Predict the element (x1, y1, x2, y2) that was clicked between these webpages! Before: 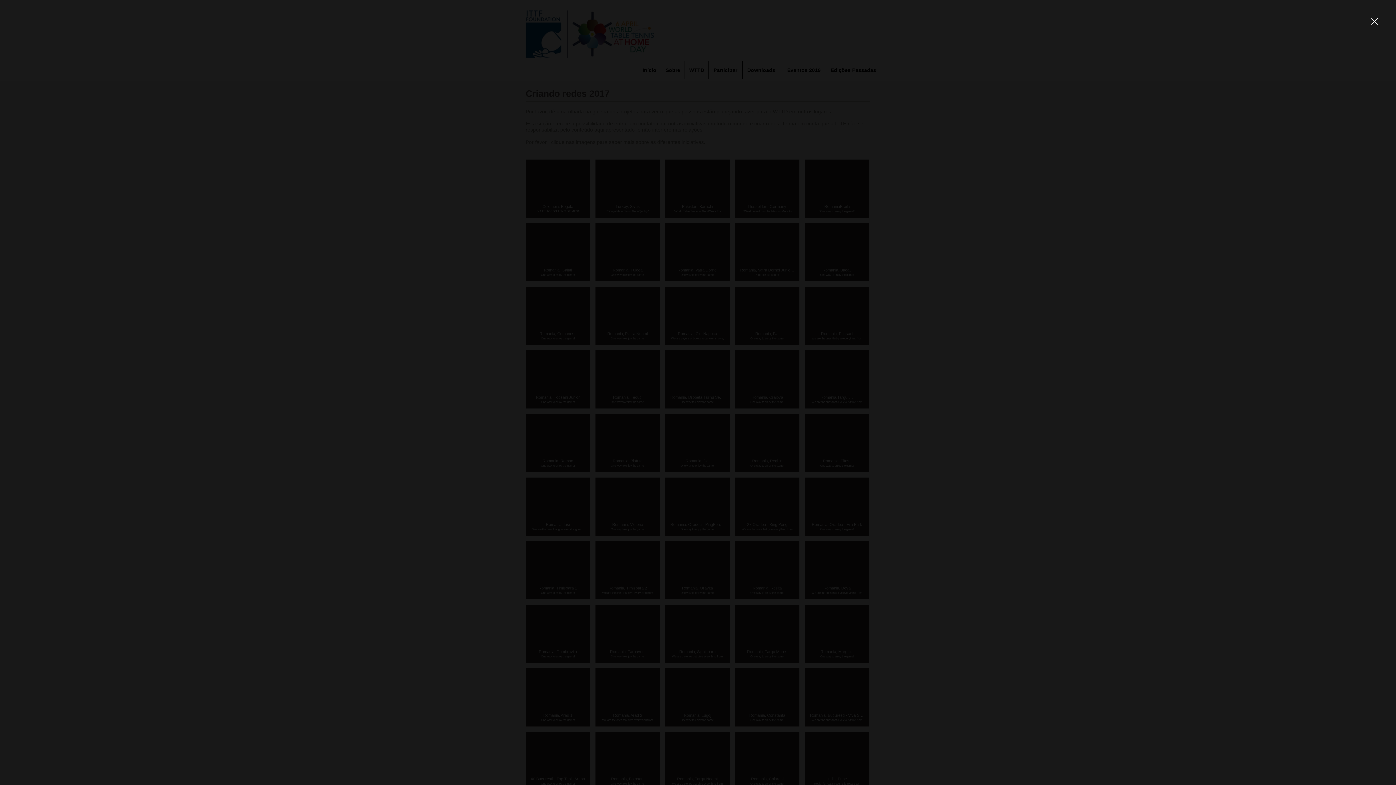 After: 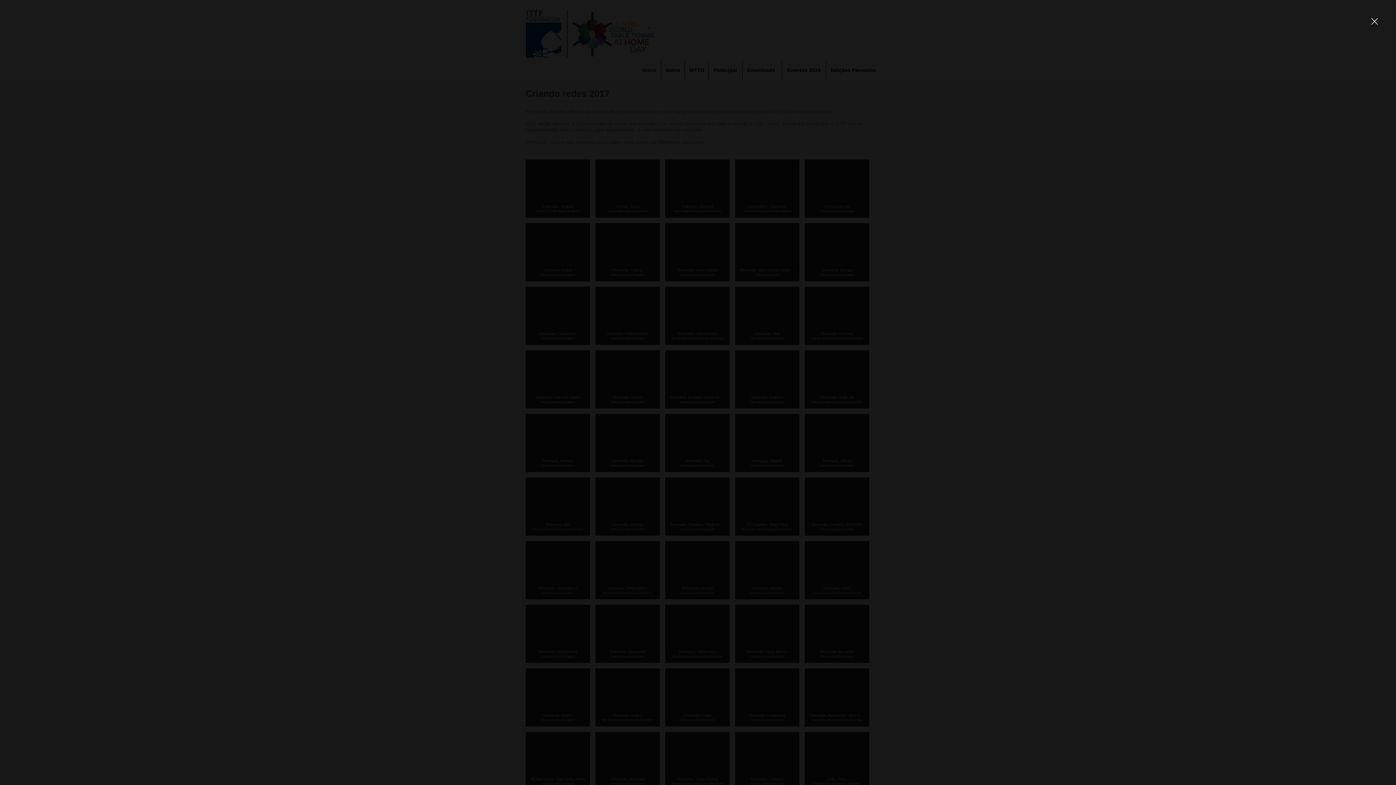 Action: label: close bbox: (1371, 18, 1378, 24)